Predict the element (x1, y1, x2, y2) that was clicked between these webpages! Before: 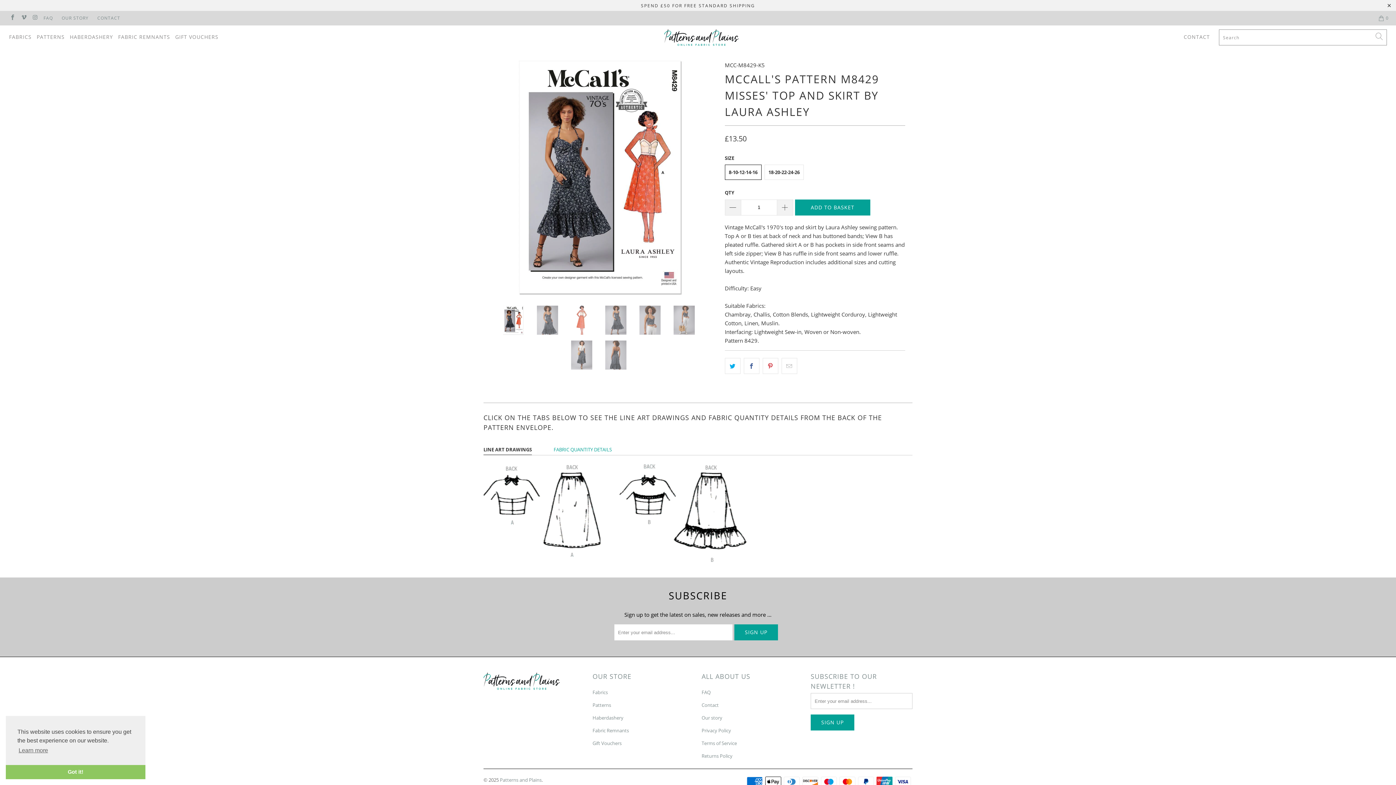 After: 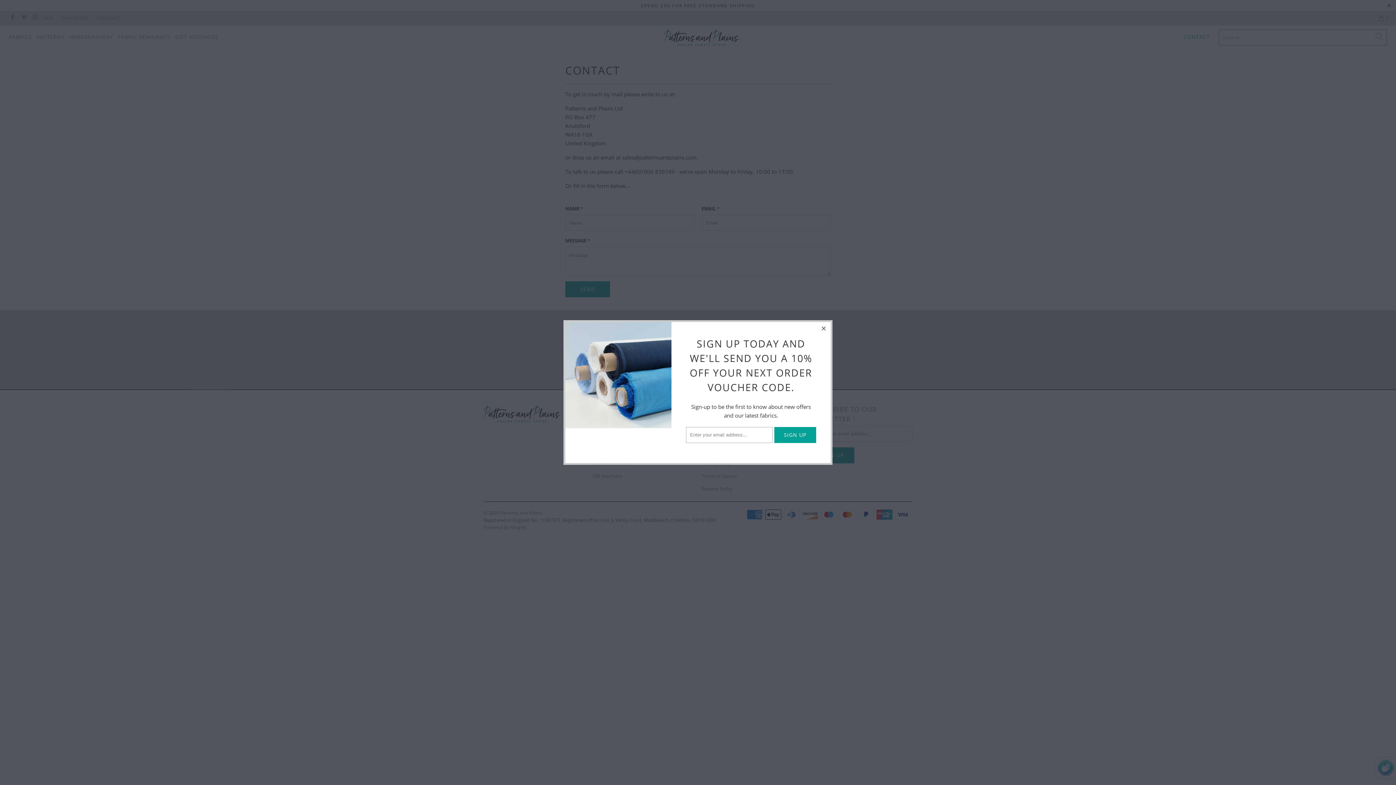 Action: bbox: (97, 10, 120, 25) label: CONTACT